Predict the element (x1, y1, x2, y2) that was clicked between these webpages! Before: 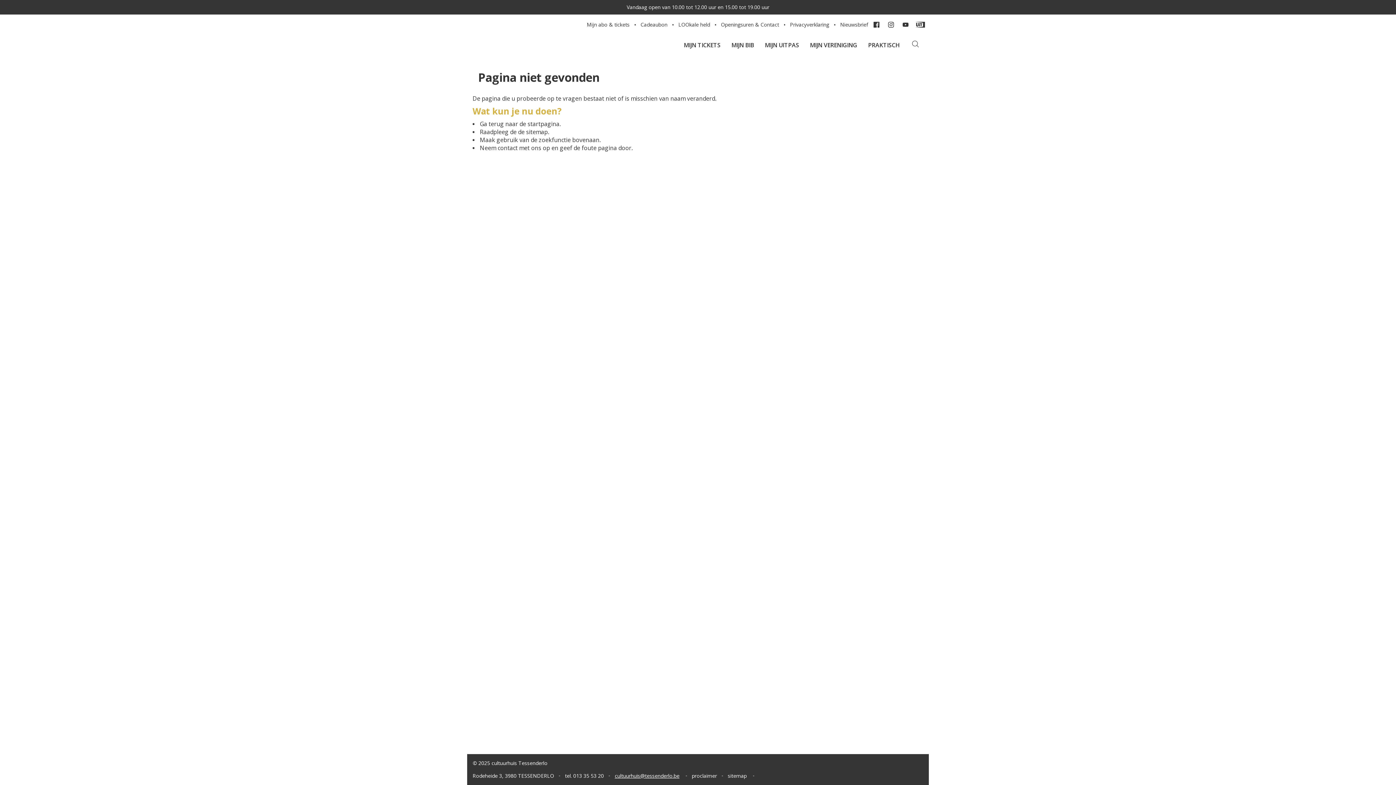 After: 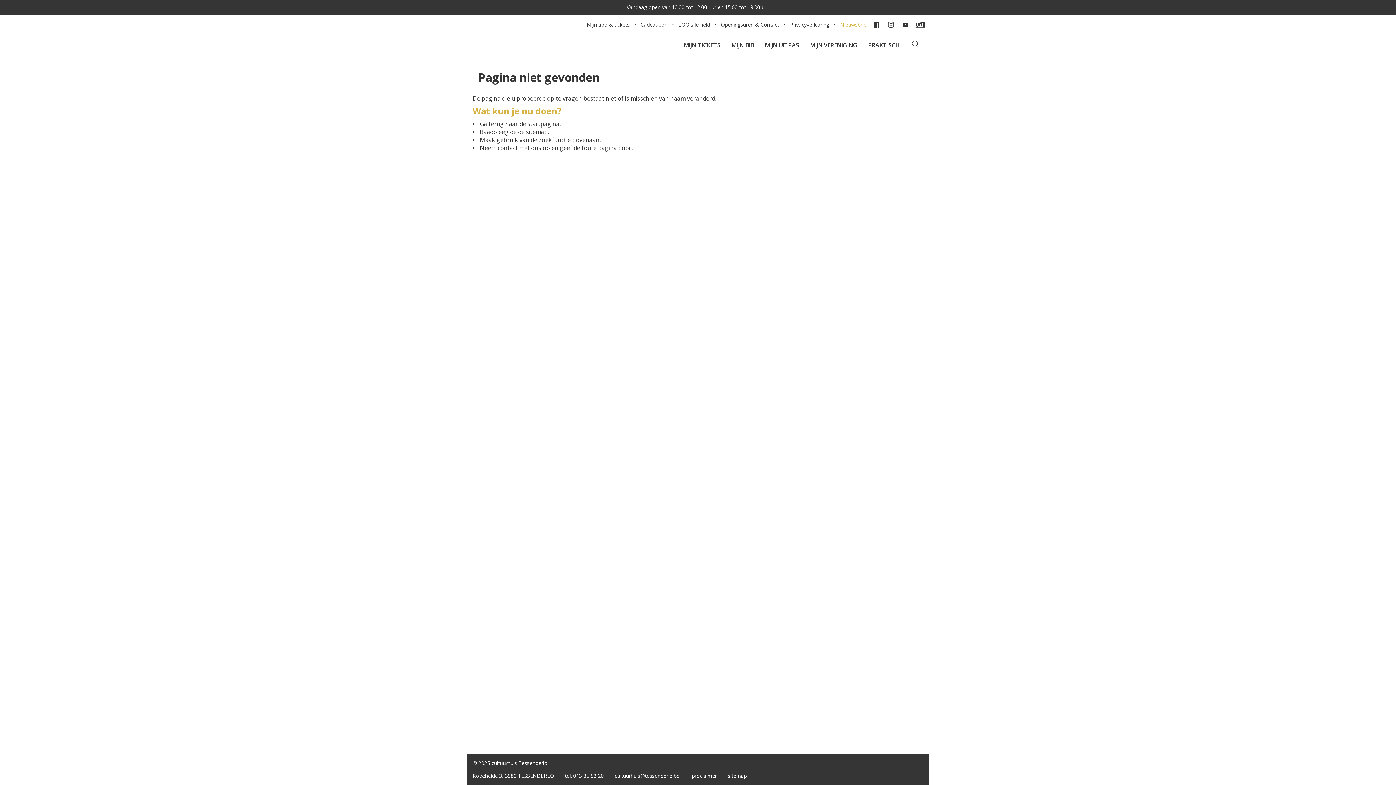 Action: bbox: (840, 18, 868, 30) label: Nieuwsbrief